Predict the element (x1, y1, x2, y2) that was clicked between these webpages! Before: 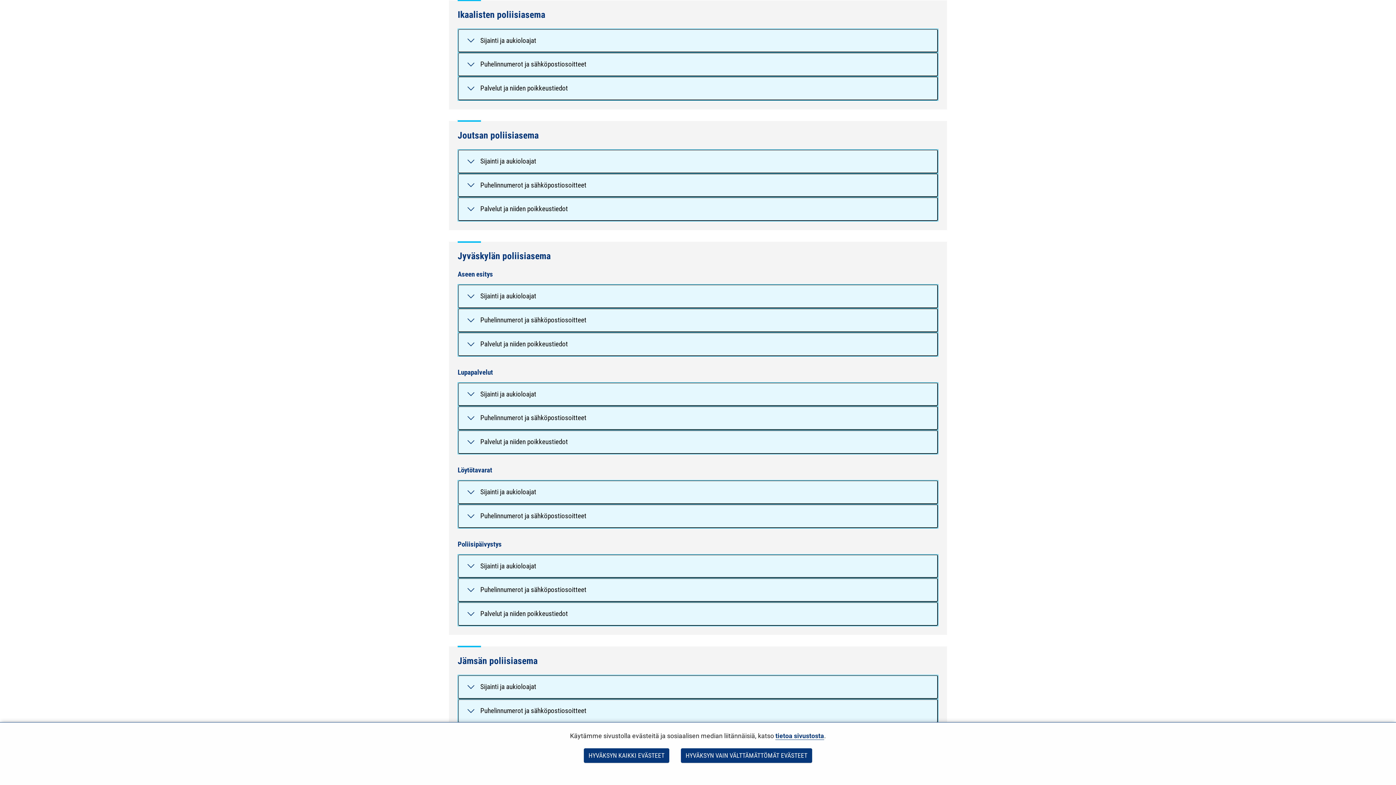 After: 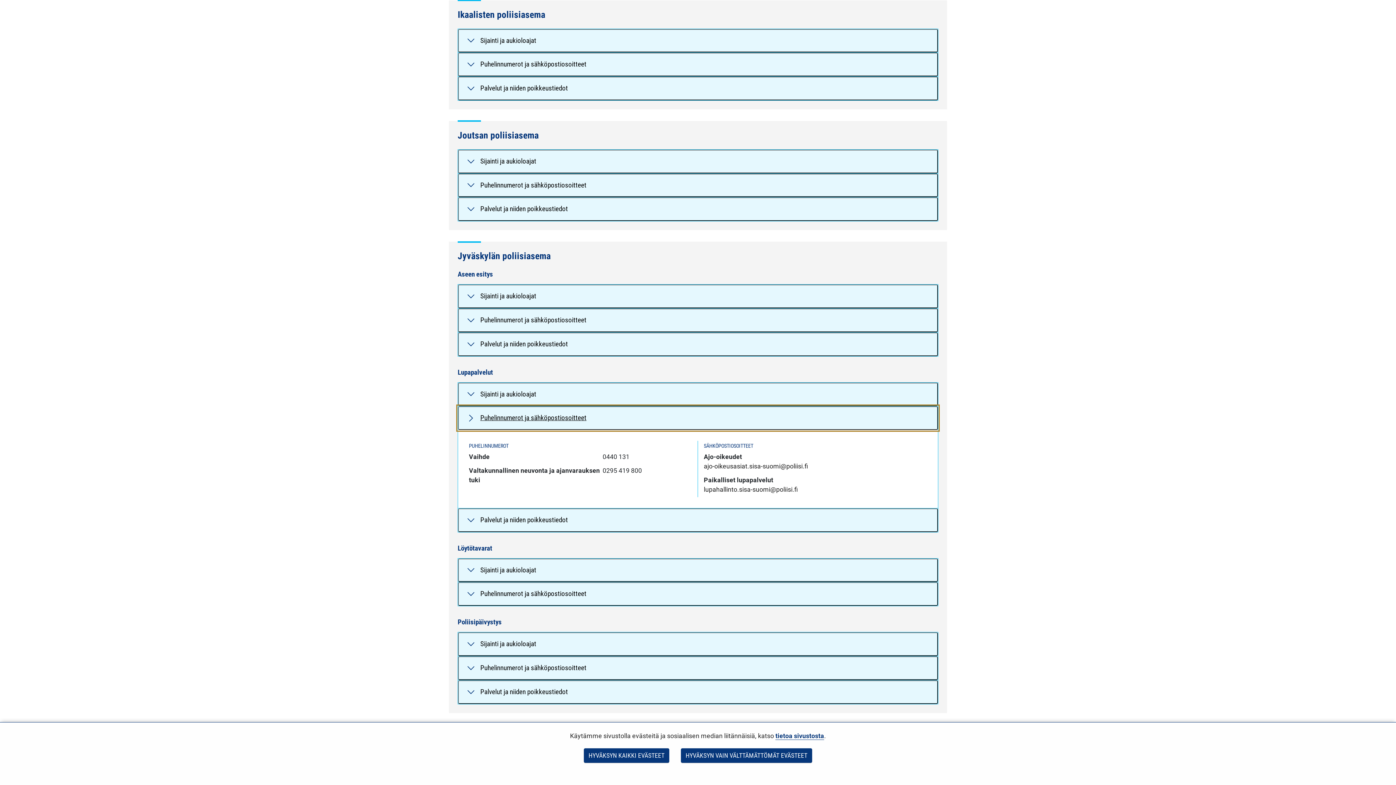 Action: label: Puhelinnumerot ja sähköpostiosoitteet bbox: (458, 406, 938, 430)